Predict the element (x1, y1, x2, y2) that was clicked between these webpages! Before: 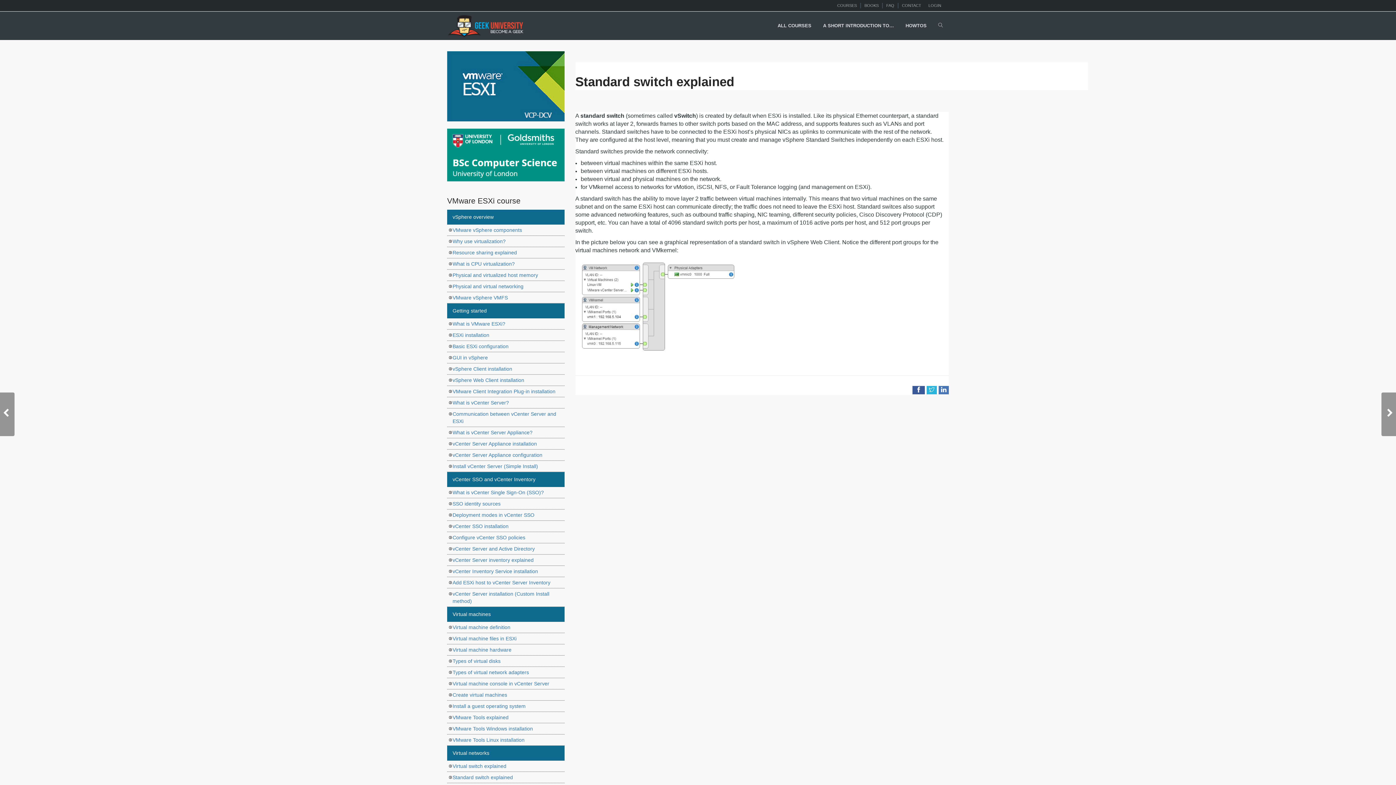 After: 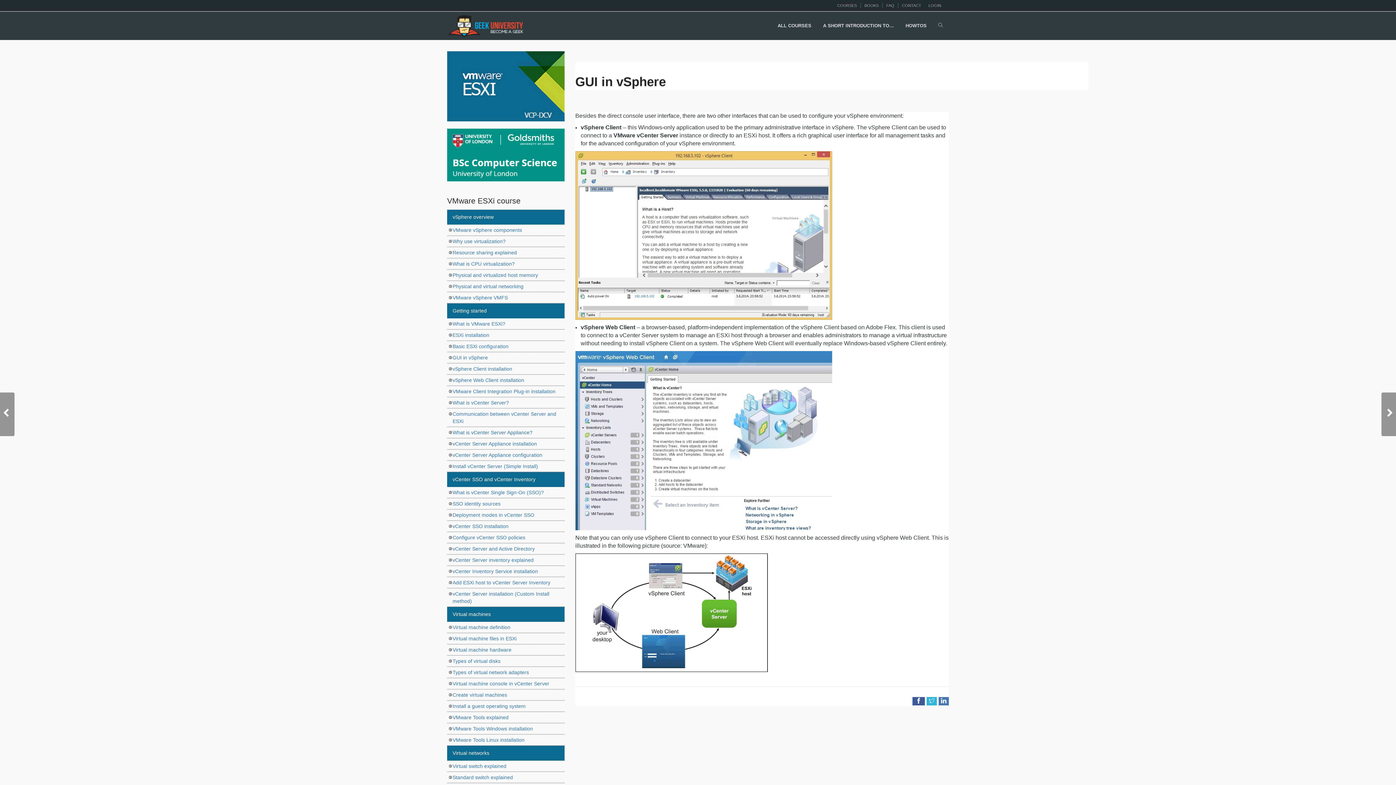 Action: bbox: (452, 354, 488, 360) label: GUI in vSphere